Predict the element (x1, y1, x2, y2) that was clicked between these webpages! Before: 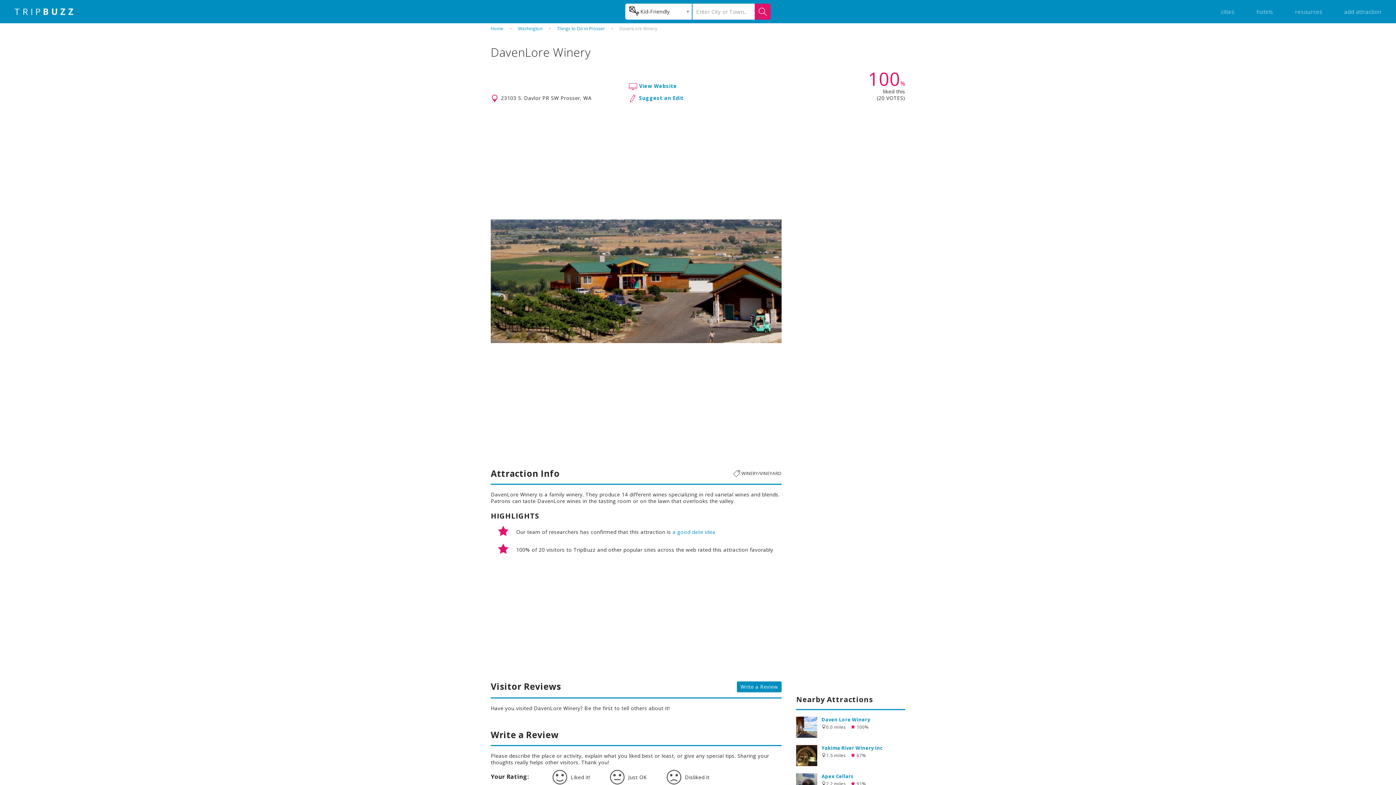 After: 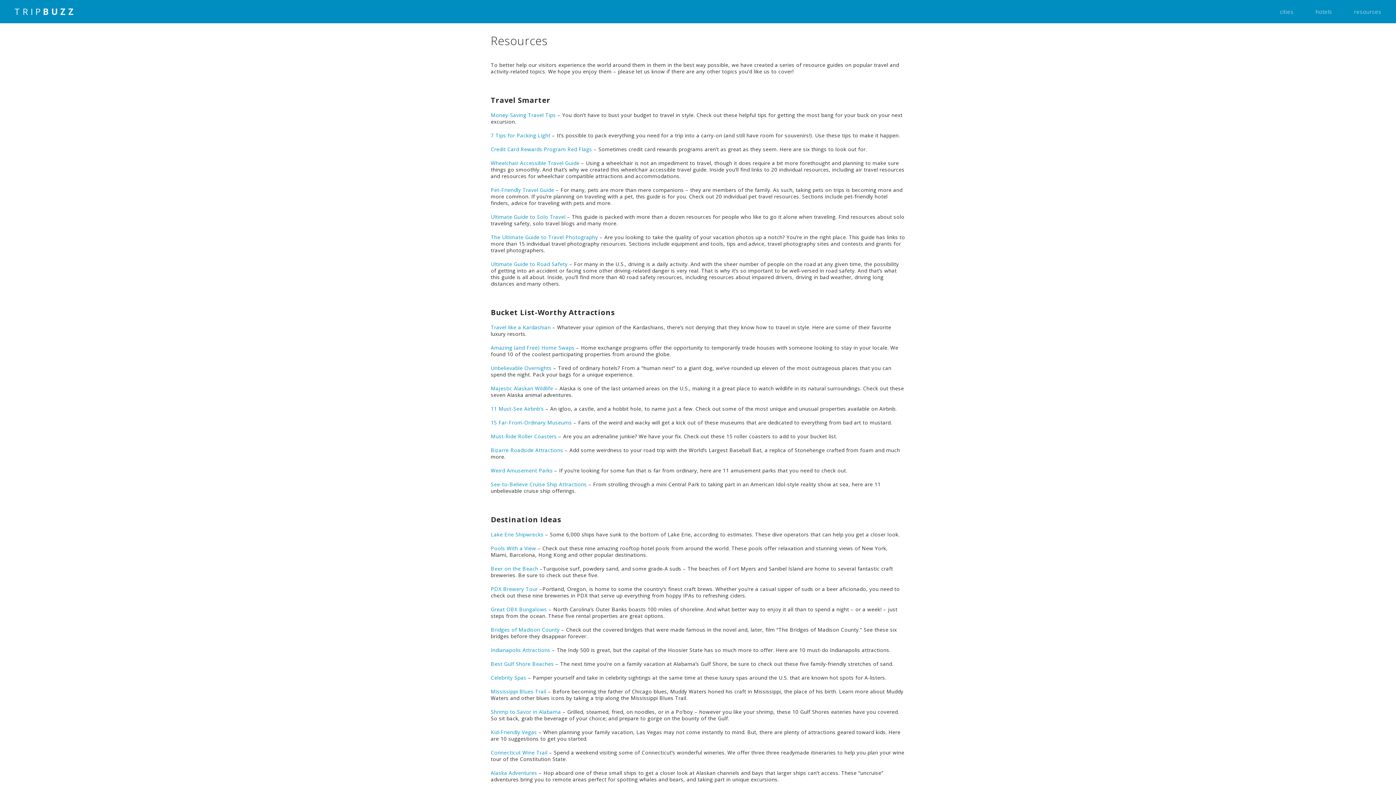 Action: bbox: (1295, 8, 1322, 15) label: resources